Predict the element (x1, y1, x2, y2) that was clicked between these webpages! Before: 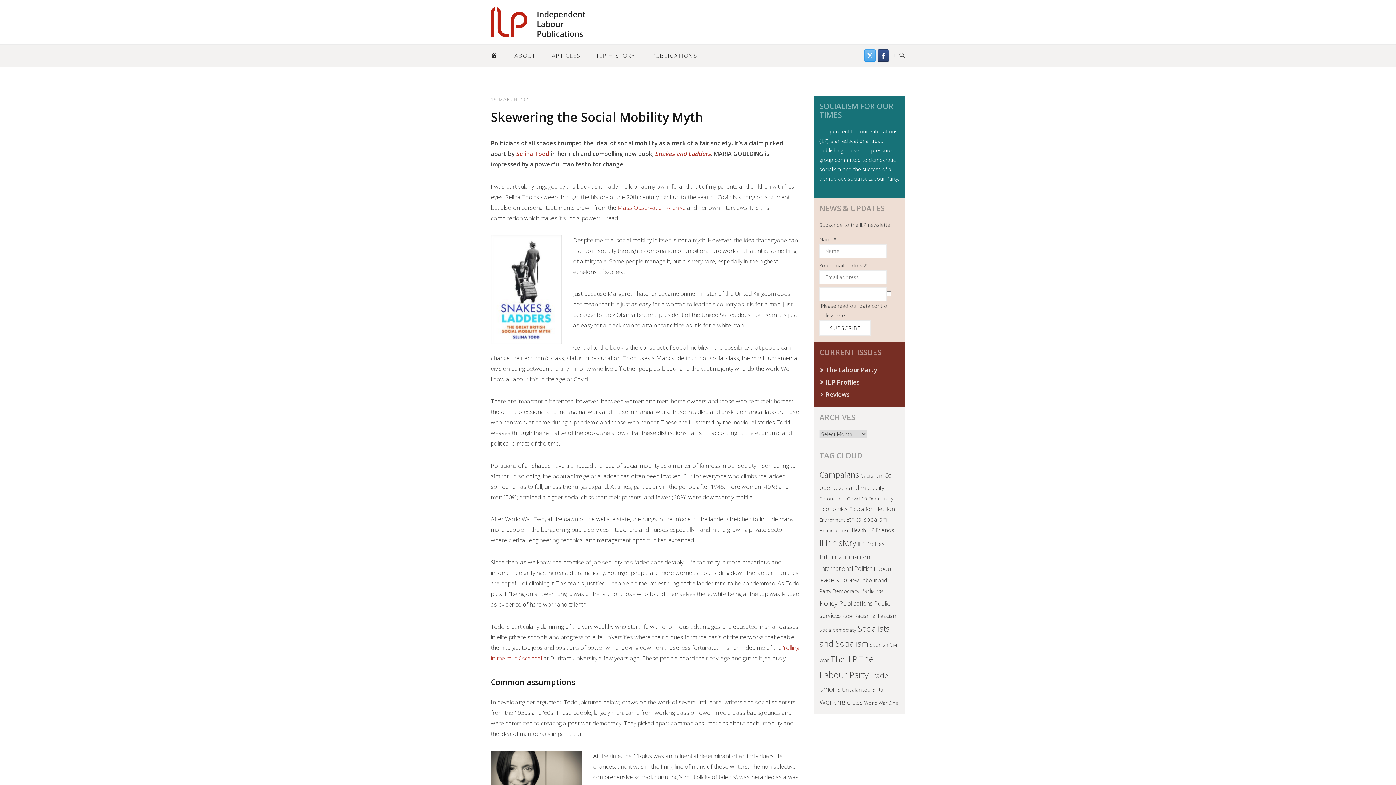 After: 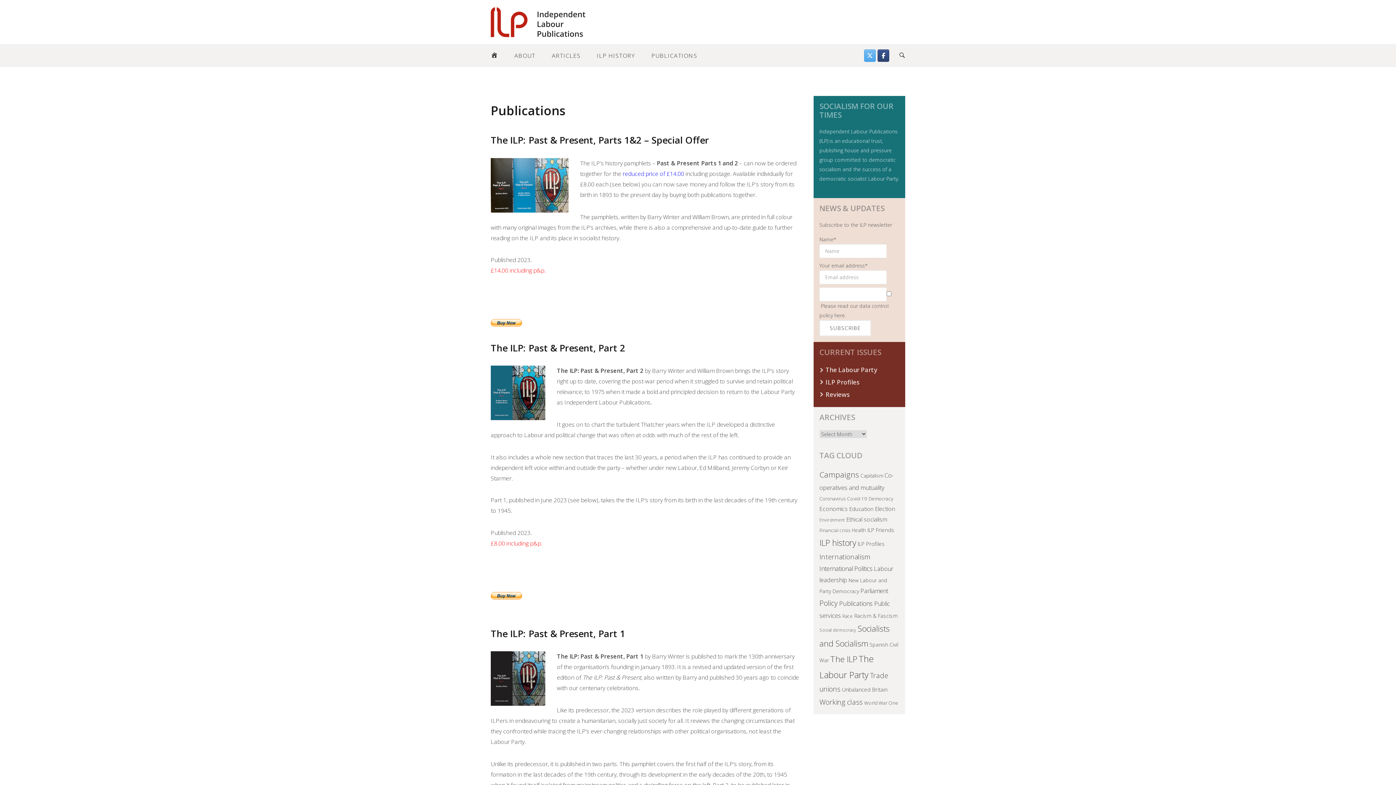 Action: bbox: (646, 44, 702, 66) label: PUBLICATIONS